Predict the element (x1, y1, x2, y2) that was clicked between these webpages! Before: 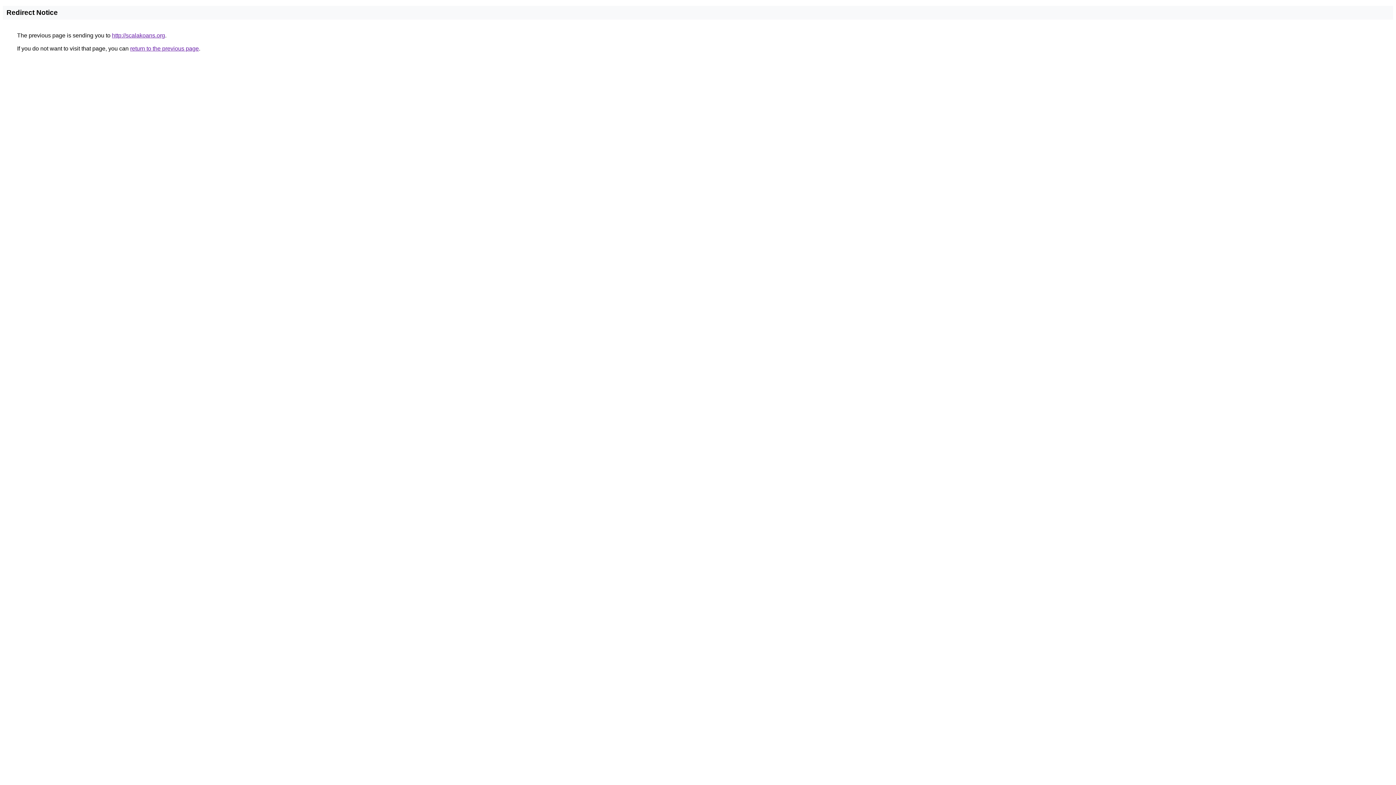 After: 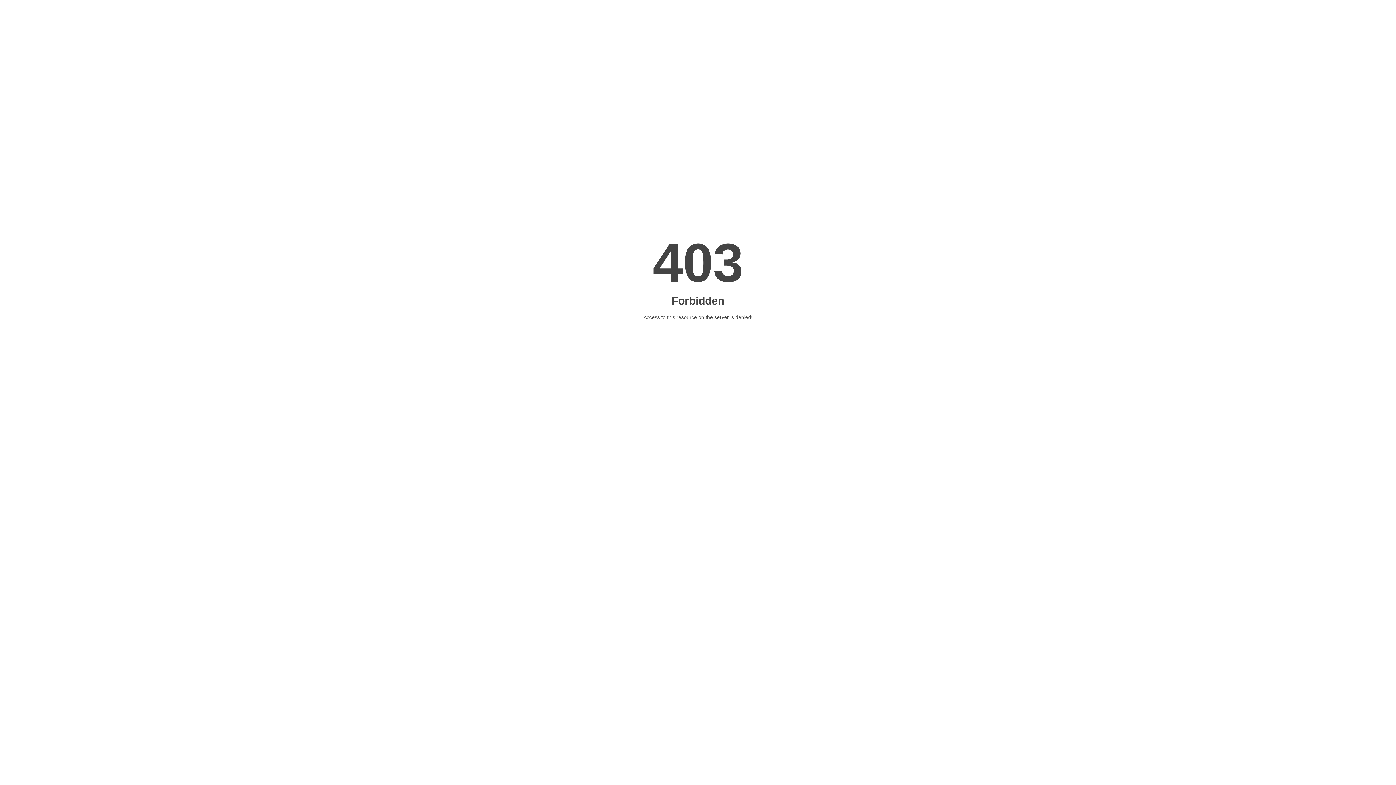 Action: label: http://scalakoans.org bbox: (112, 32, 165, 38)